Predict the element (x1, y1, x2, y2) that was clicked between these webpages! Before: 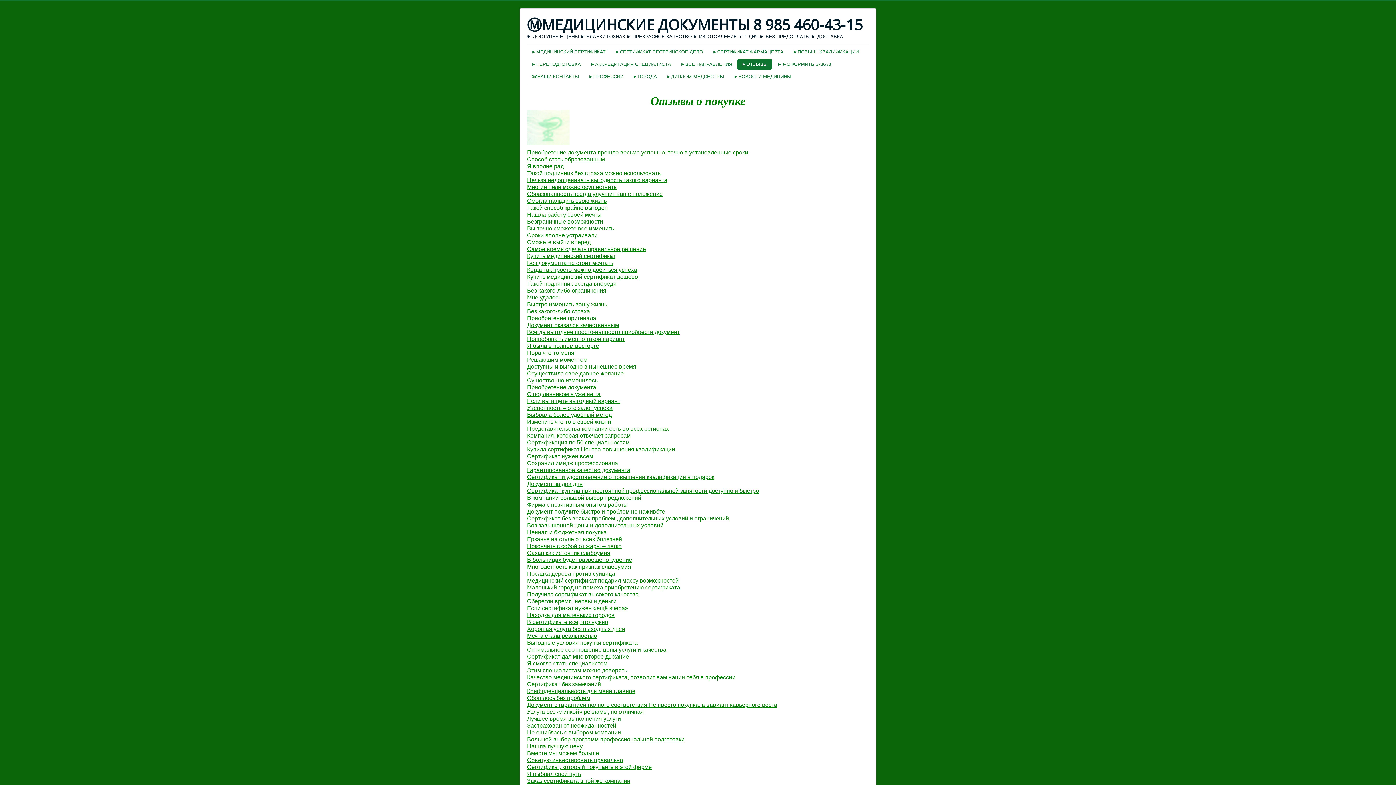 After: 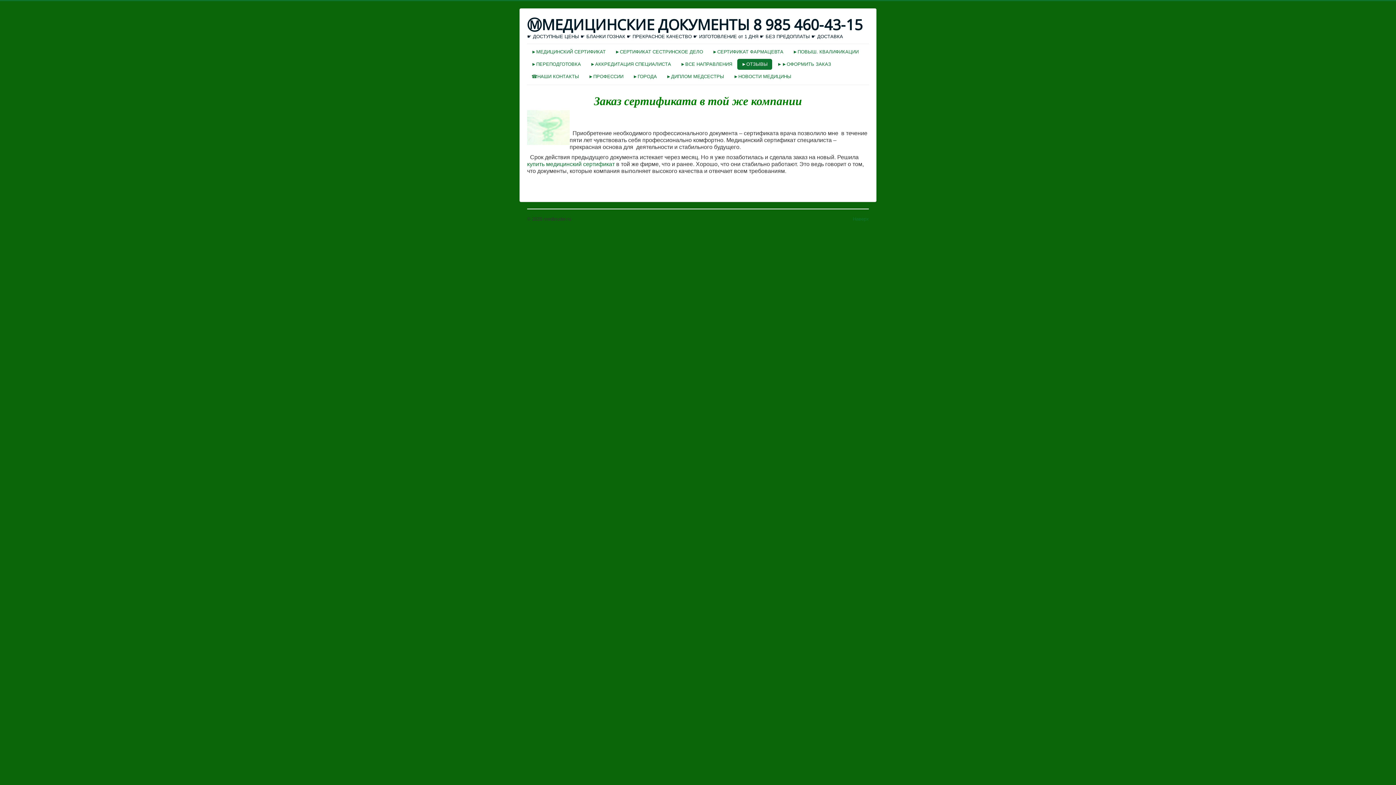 Action: label: Заказ сертификата в той же компании bbox: (527, 778, 630, 784)